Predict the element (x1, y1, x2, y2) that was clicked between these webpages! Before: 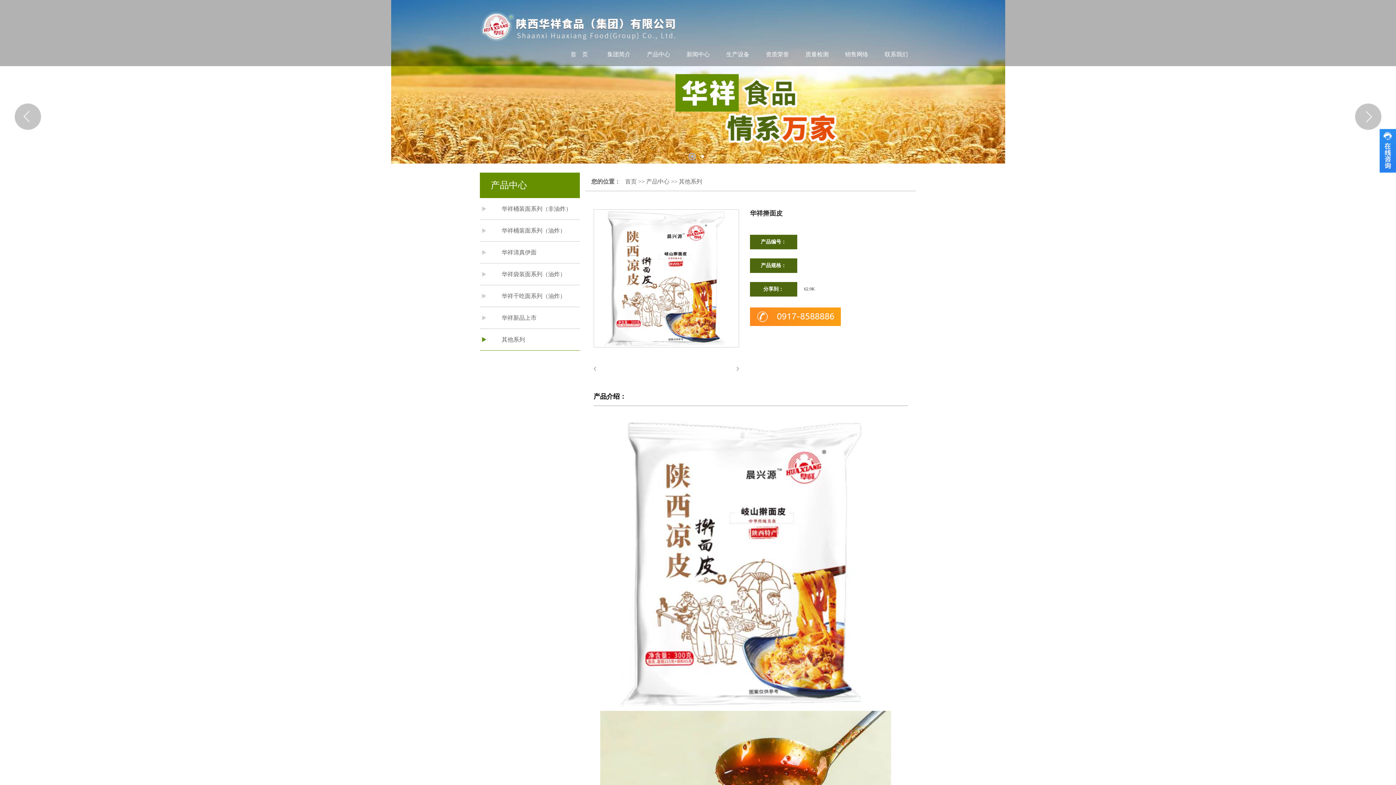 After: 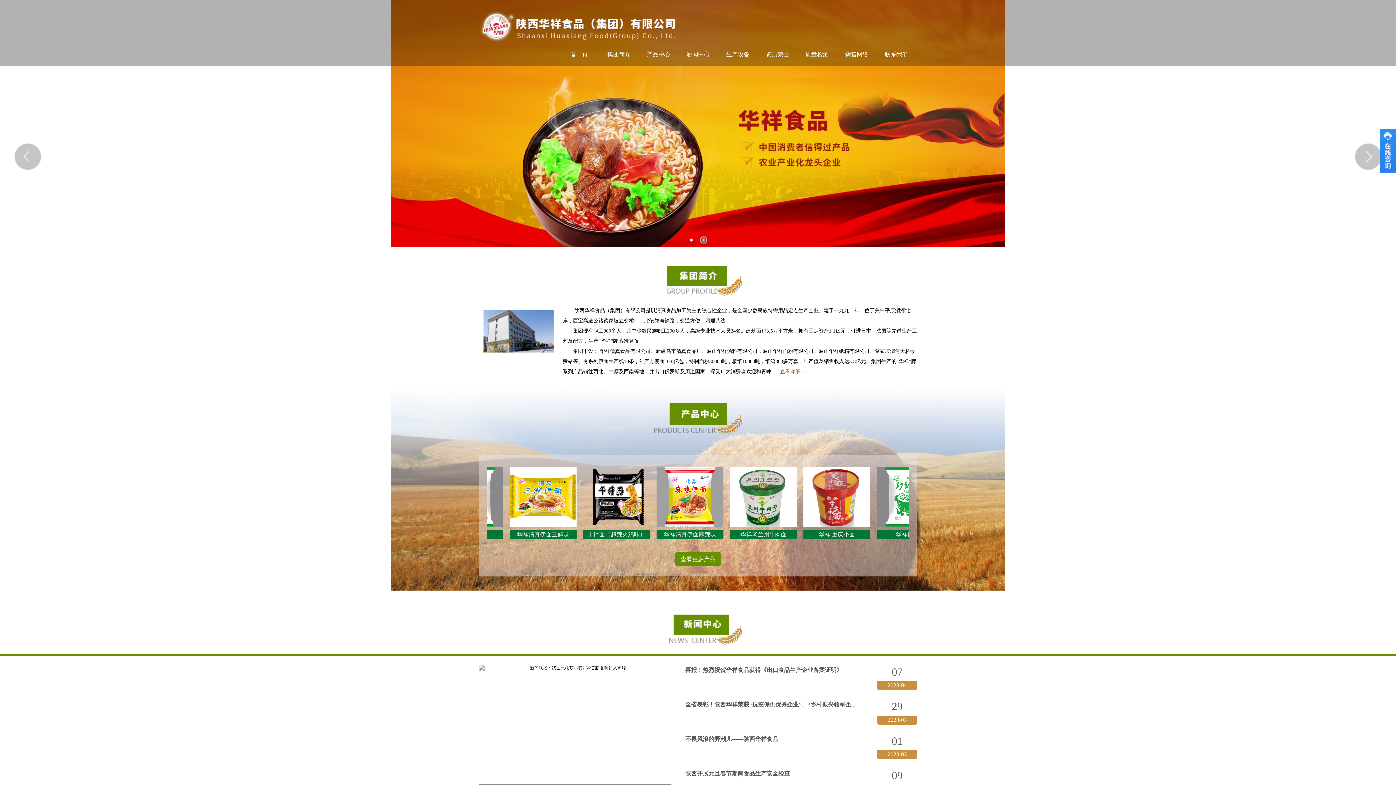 Action: label: 首　页 bbox: (570, 51, 588, 57)